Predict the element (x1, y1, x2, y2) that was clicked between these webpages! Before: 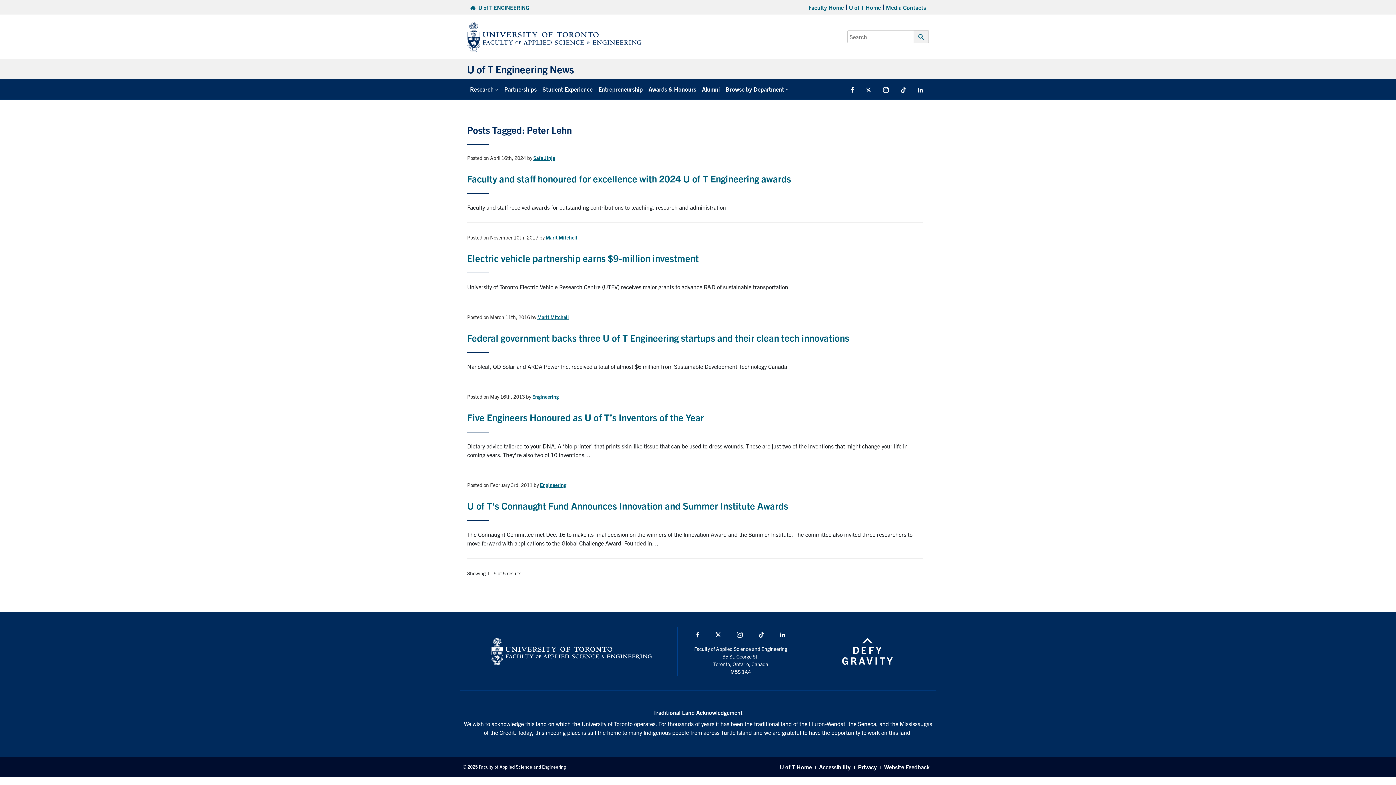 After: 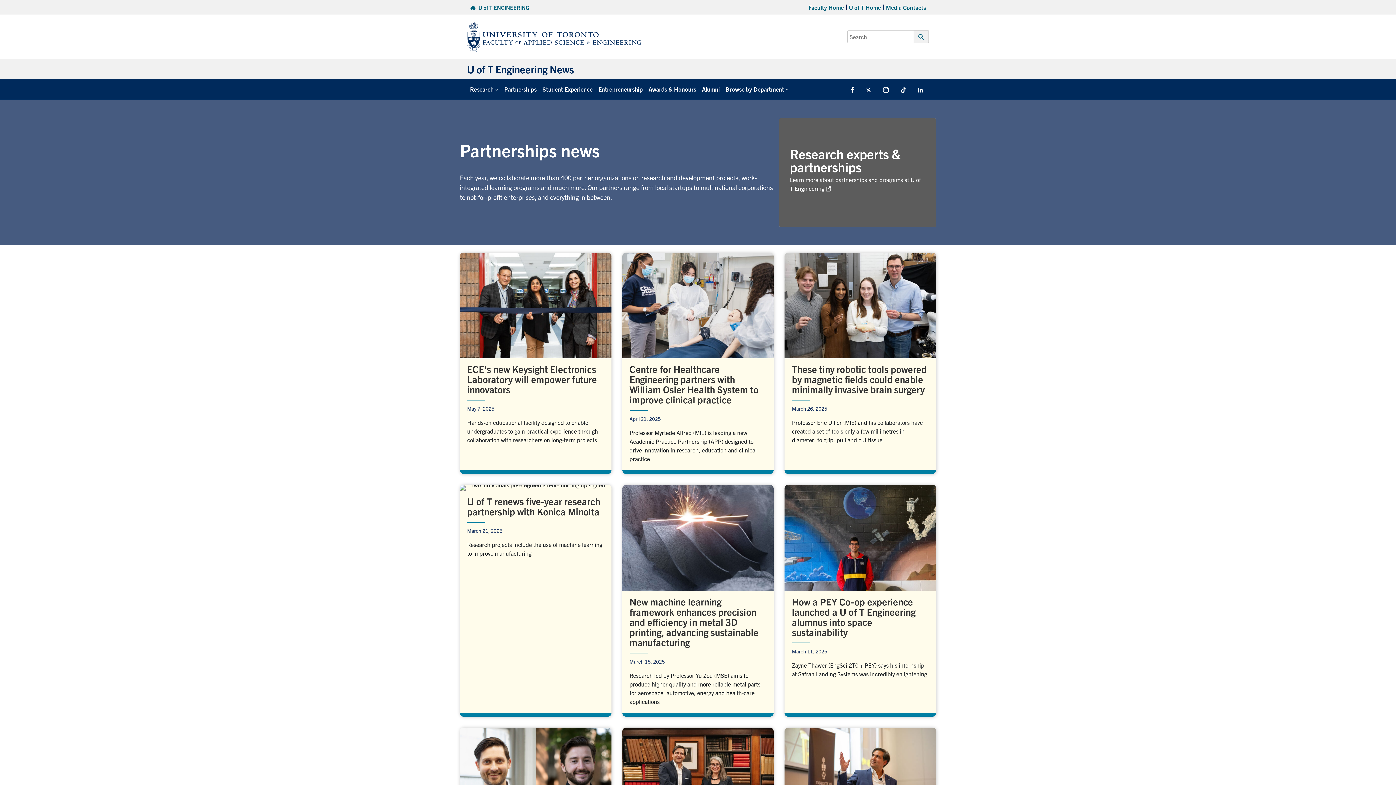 Action: label: Partnerships bbox: (501, 79, 539, 99)